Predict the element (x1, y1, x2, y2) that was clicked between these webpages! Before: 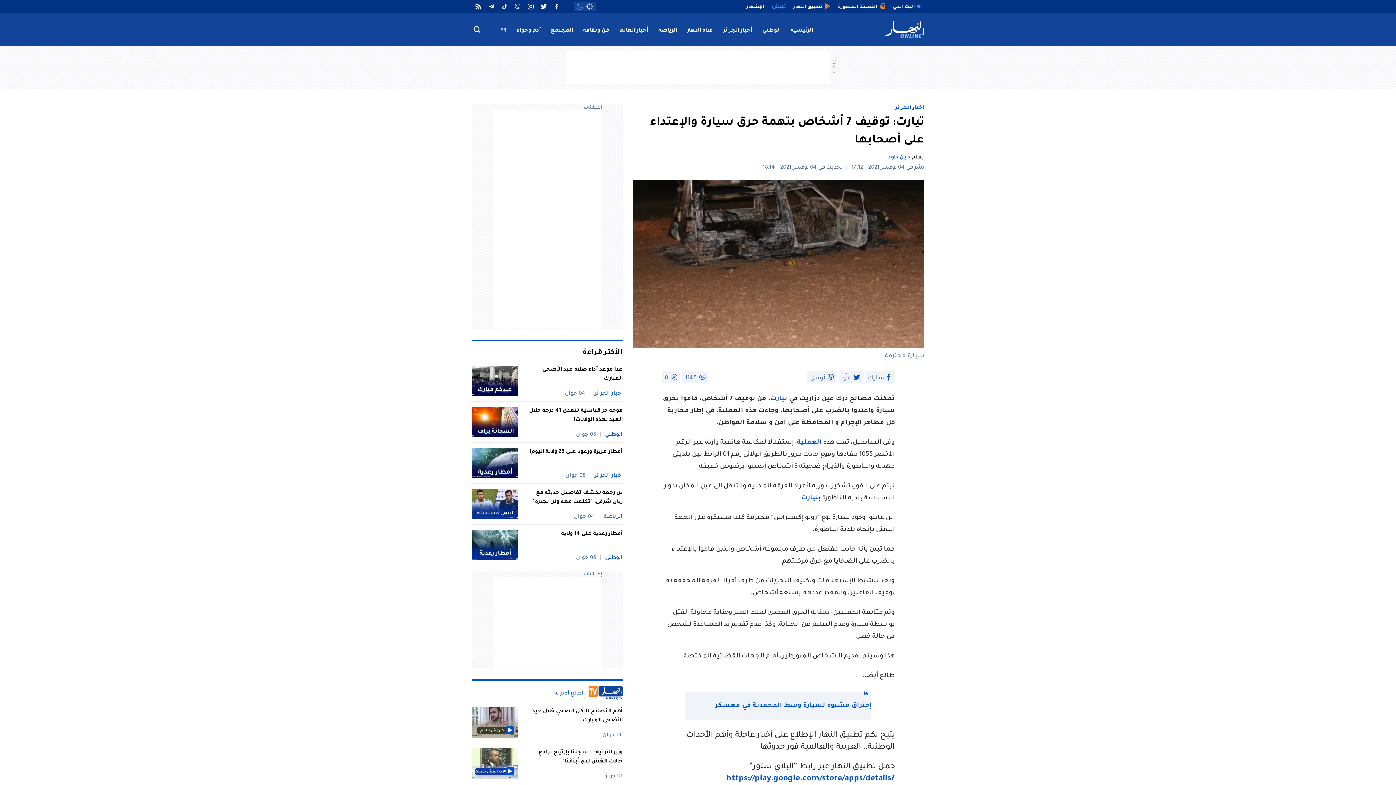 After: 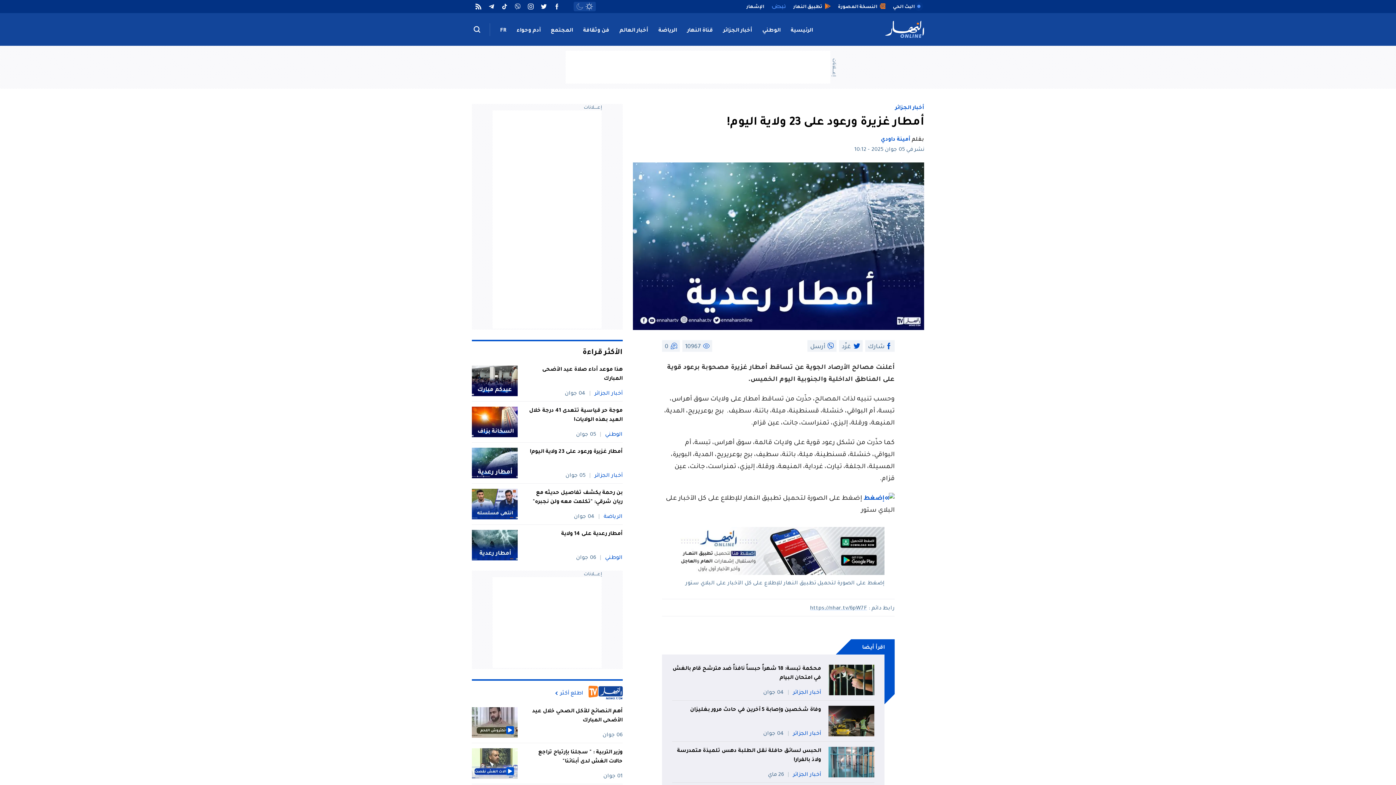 Action: label: أمطار غزيرة ورعود على 23 ولاية اليوم! bbox: (530, 448, 622, 457)